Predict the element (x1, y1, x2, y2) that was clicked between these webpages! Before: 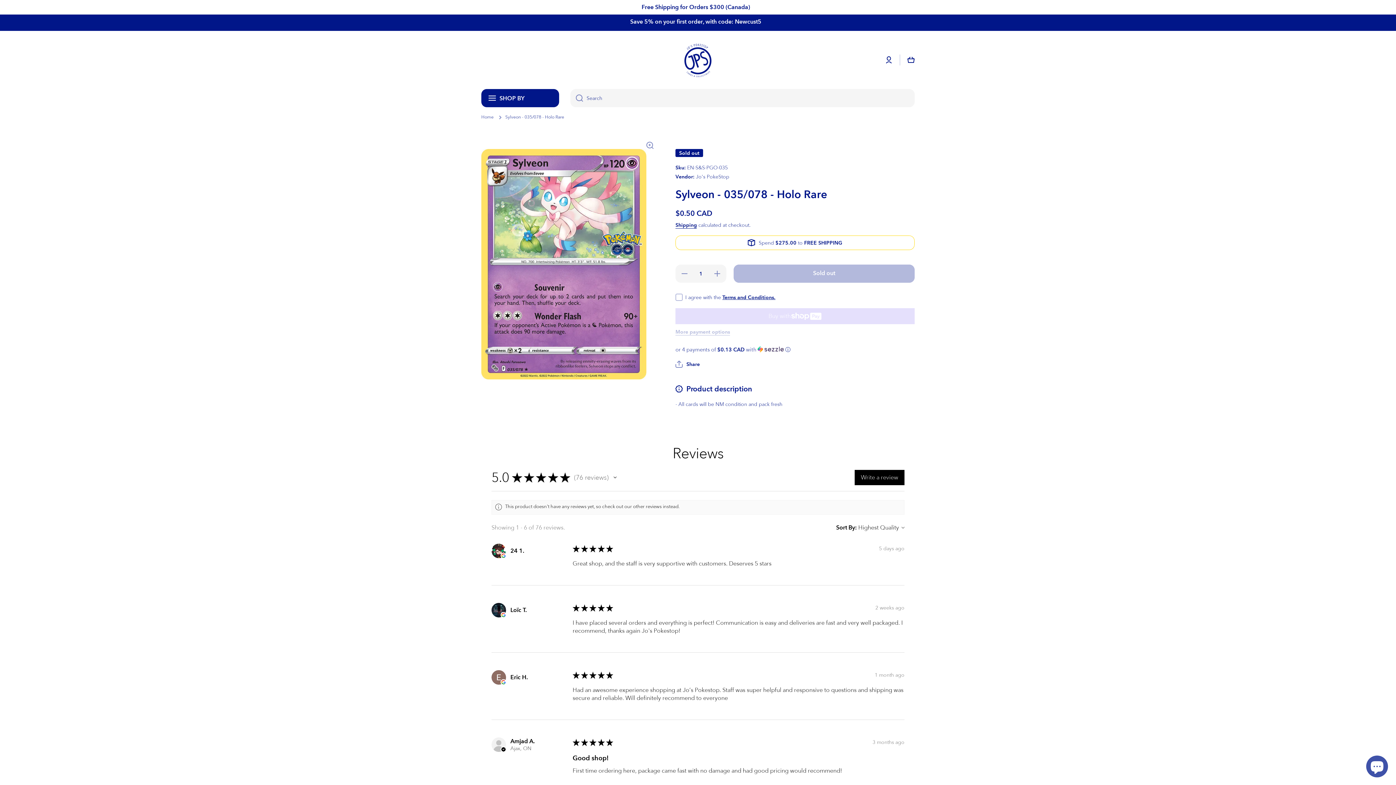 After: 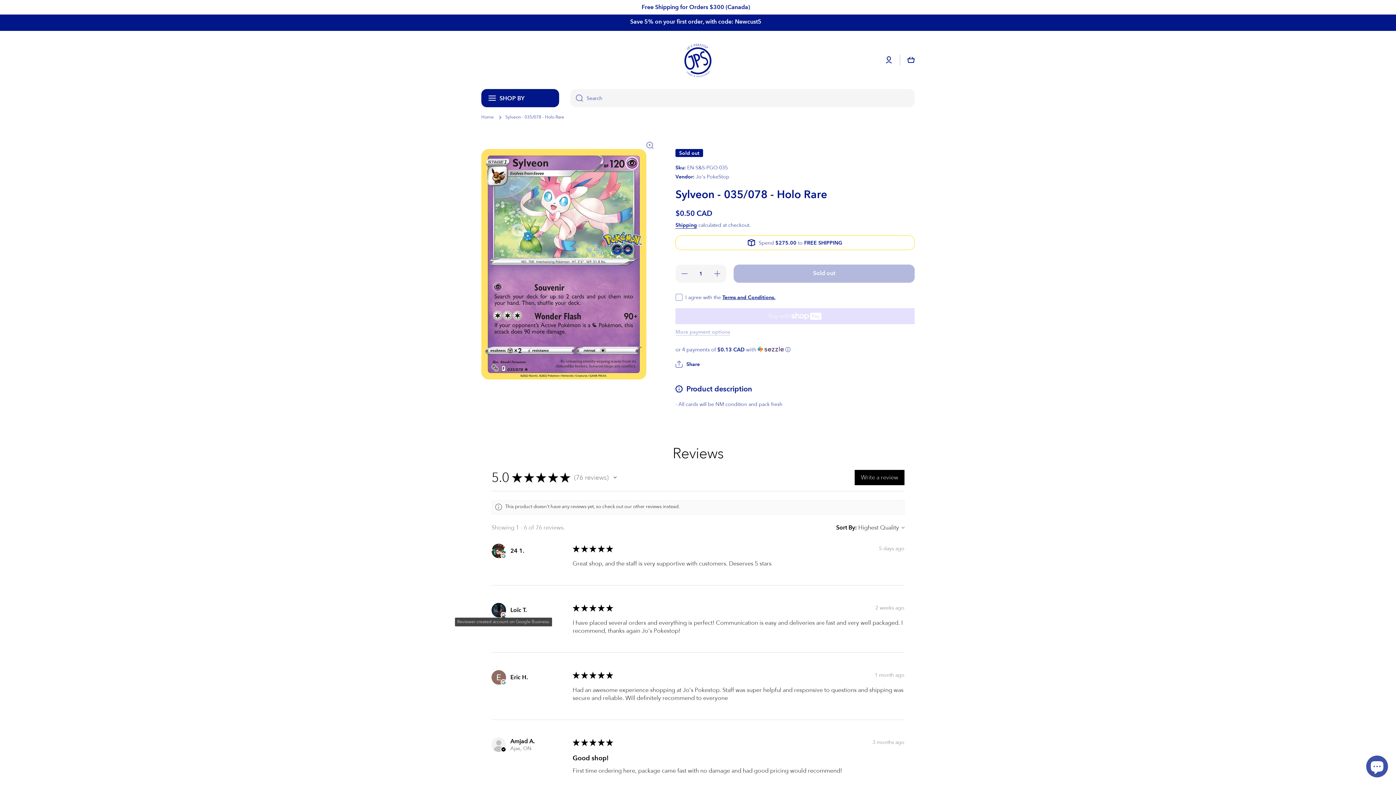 Action: bbox: (500, 612, 506, 618) label: Opens in new window.